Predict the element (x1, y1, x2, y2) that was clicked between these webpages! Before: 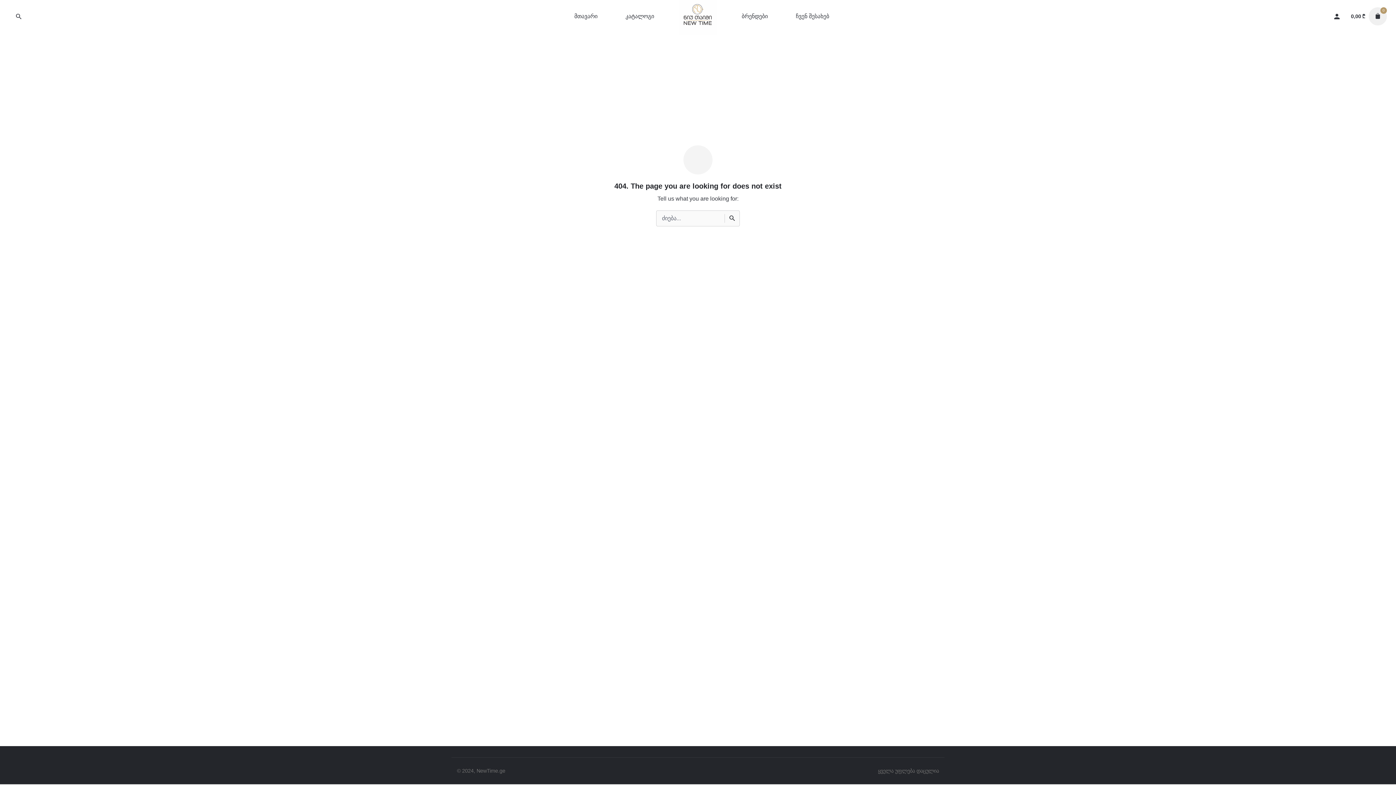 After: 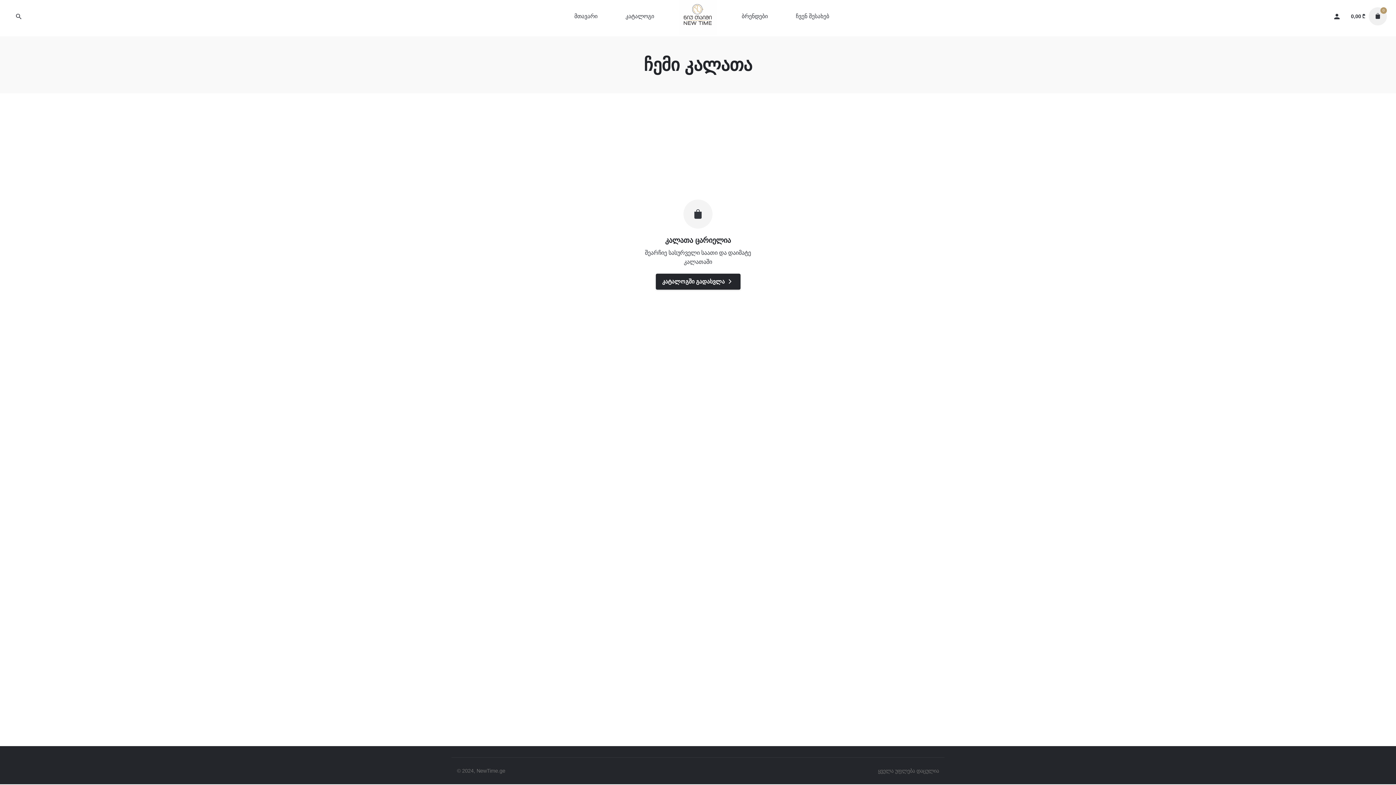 Action: bbox: (1351, 13, 1365, 19) label: 0,00 ₾